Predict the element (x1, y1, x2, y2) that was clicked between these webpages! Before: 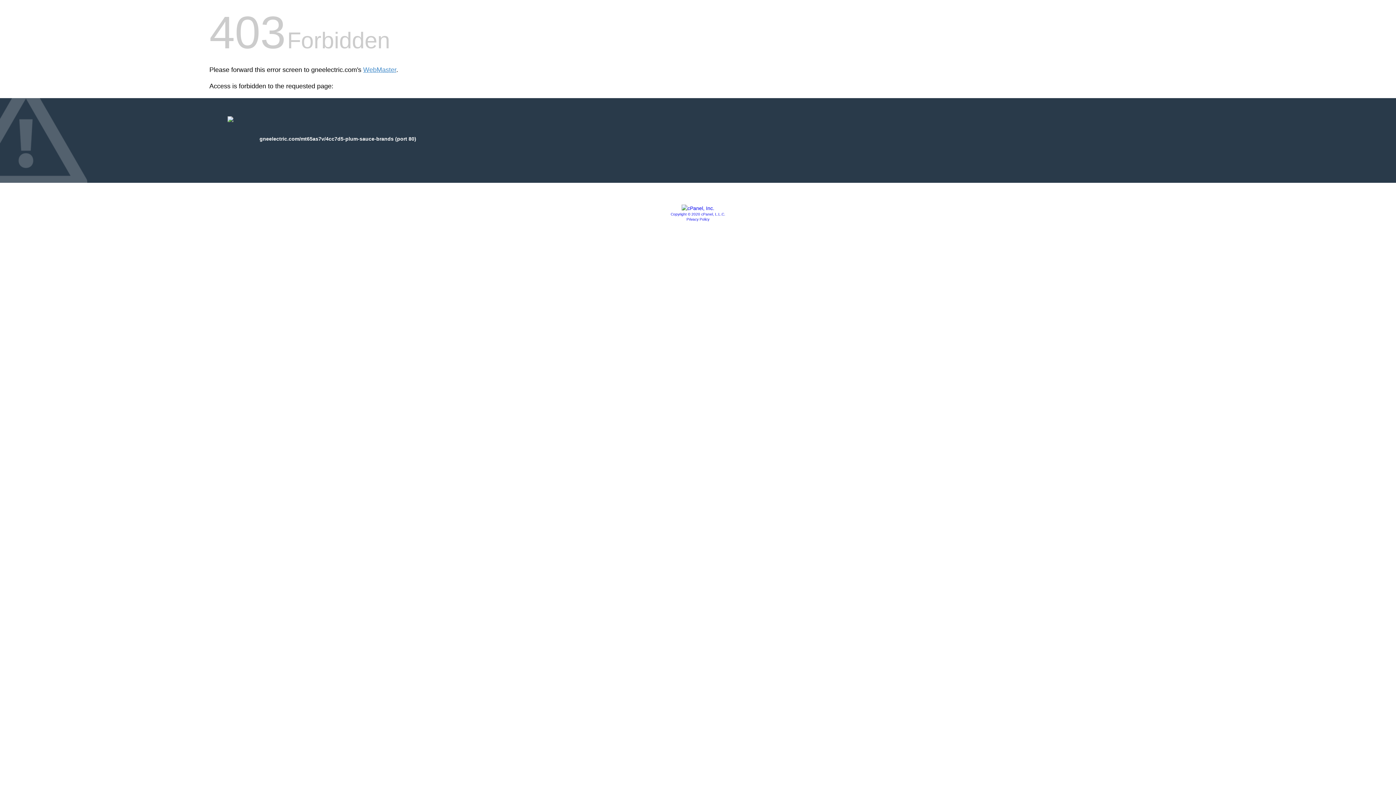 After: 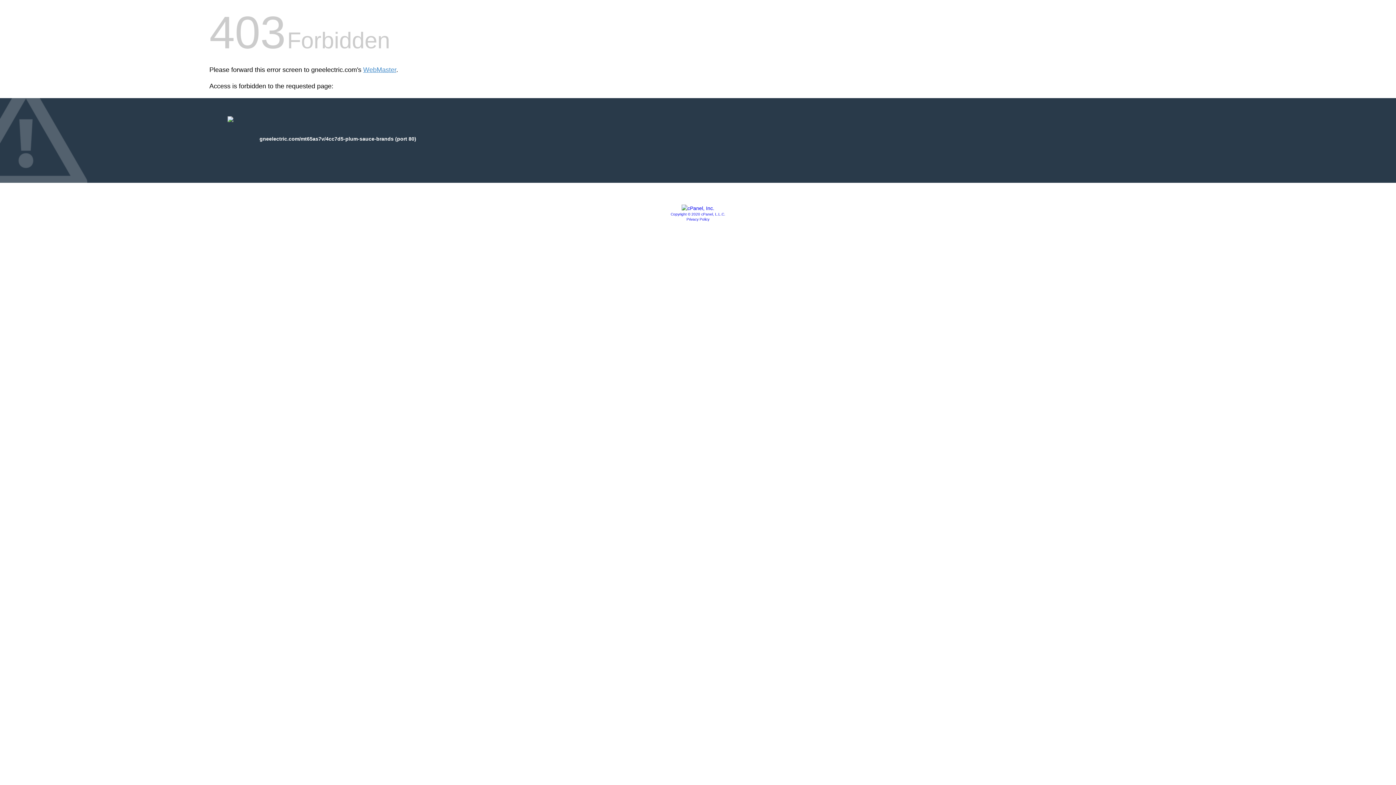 Action: label: Copyright © 2020 cPanel, L.L.C. bbox: (670, 212, 725, 216)